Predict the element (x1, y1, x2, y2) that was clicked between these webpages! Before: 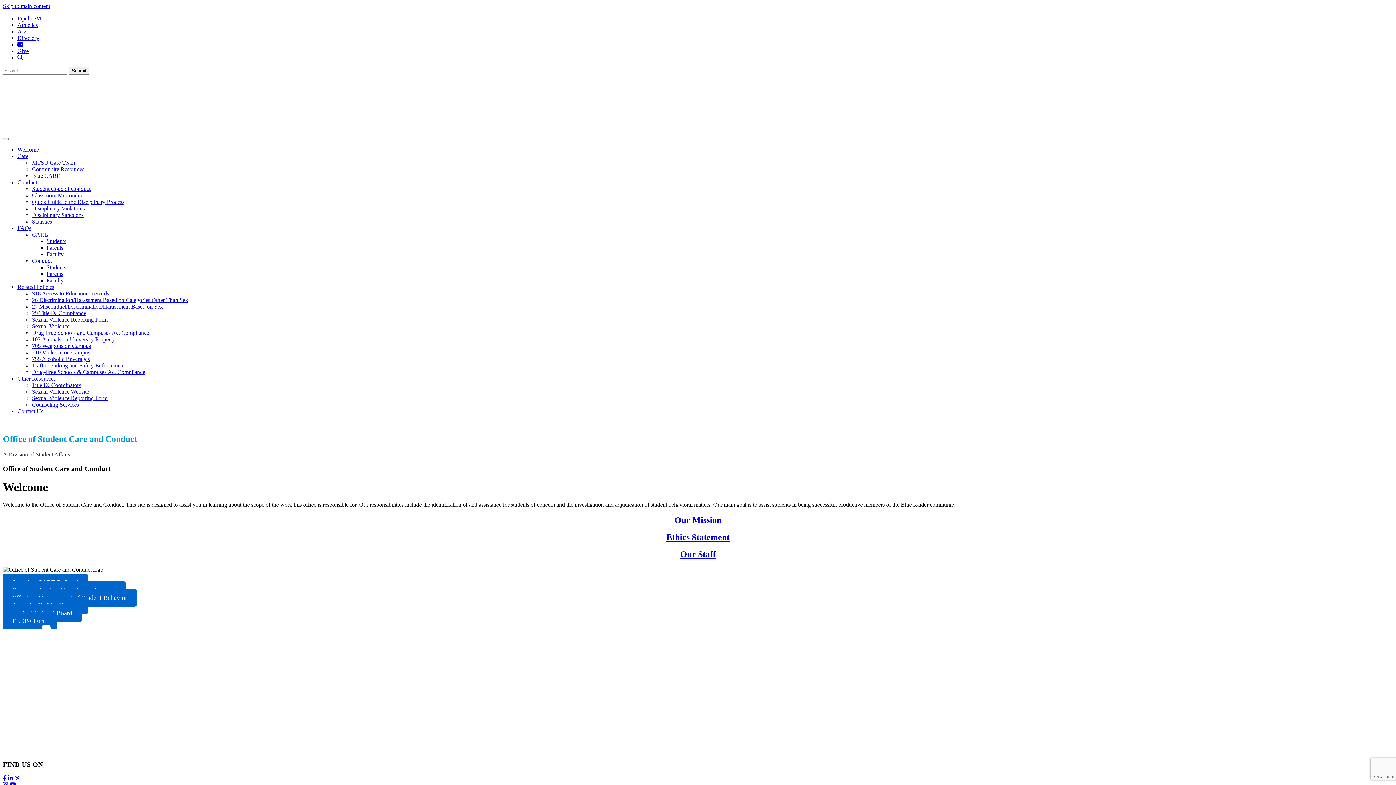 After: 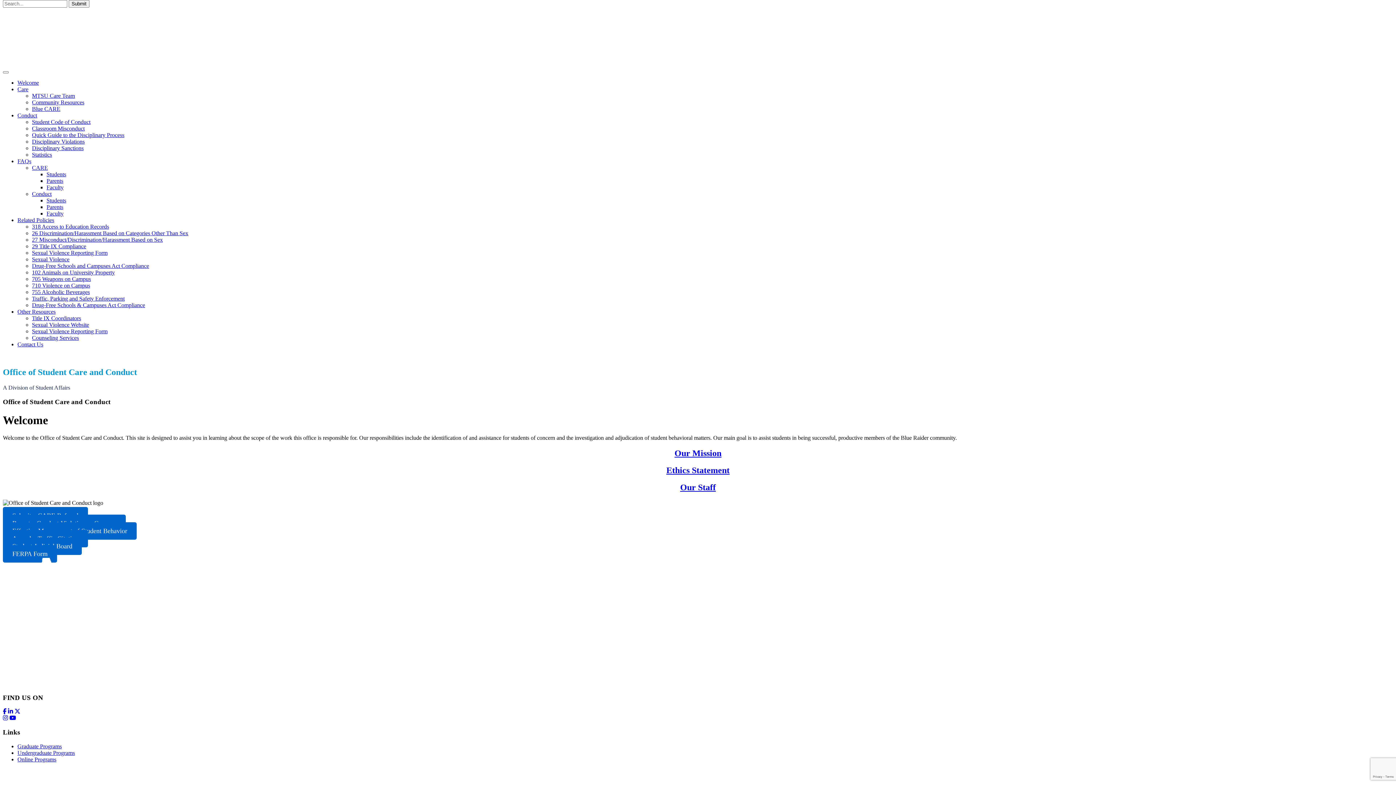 Action: label: Search MTSU bbox: (17, 54, 23, 60)